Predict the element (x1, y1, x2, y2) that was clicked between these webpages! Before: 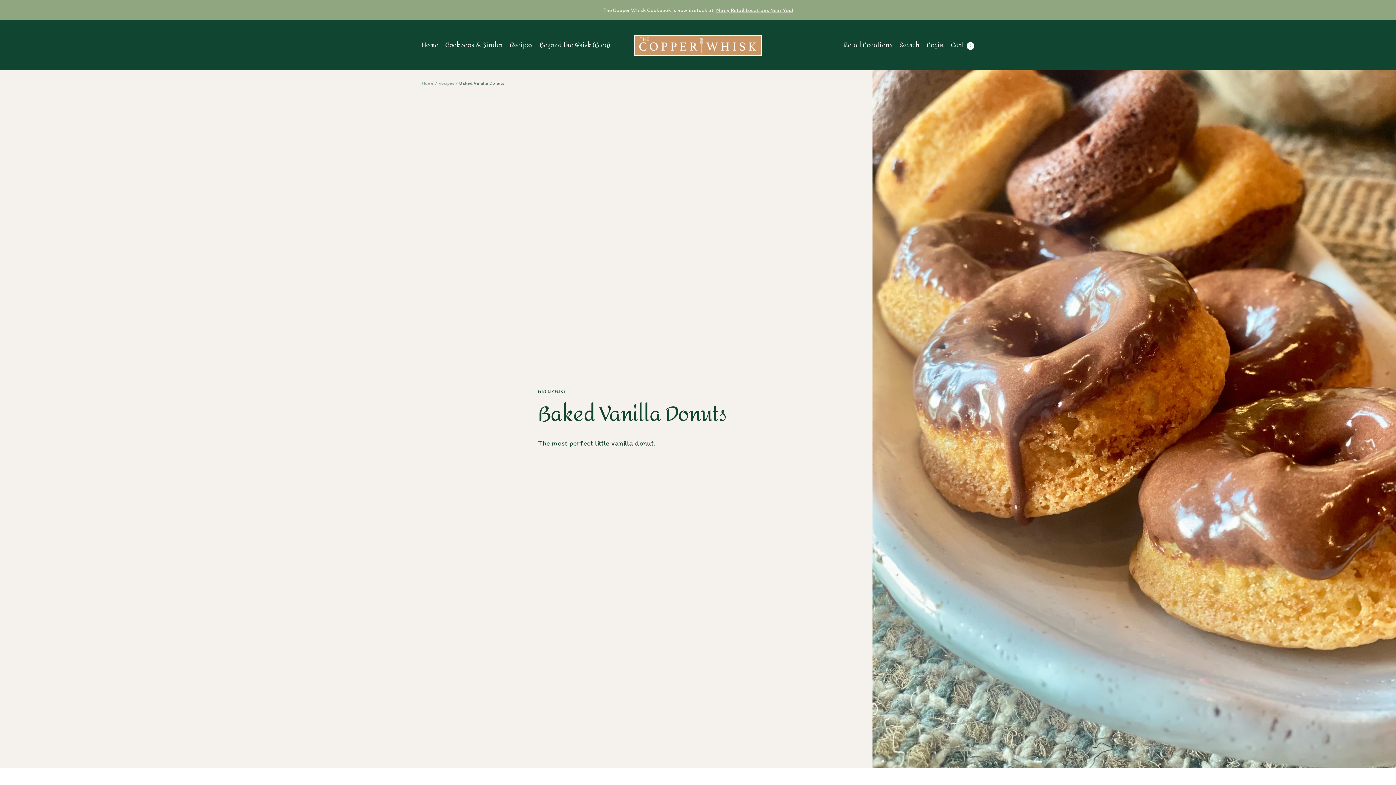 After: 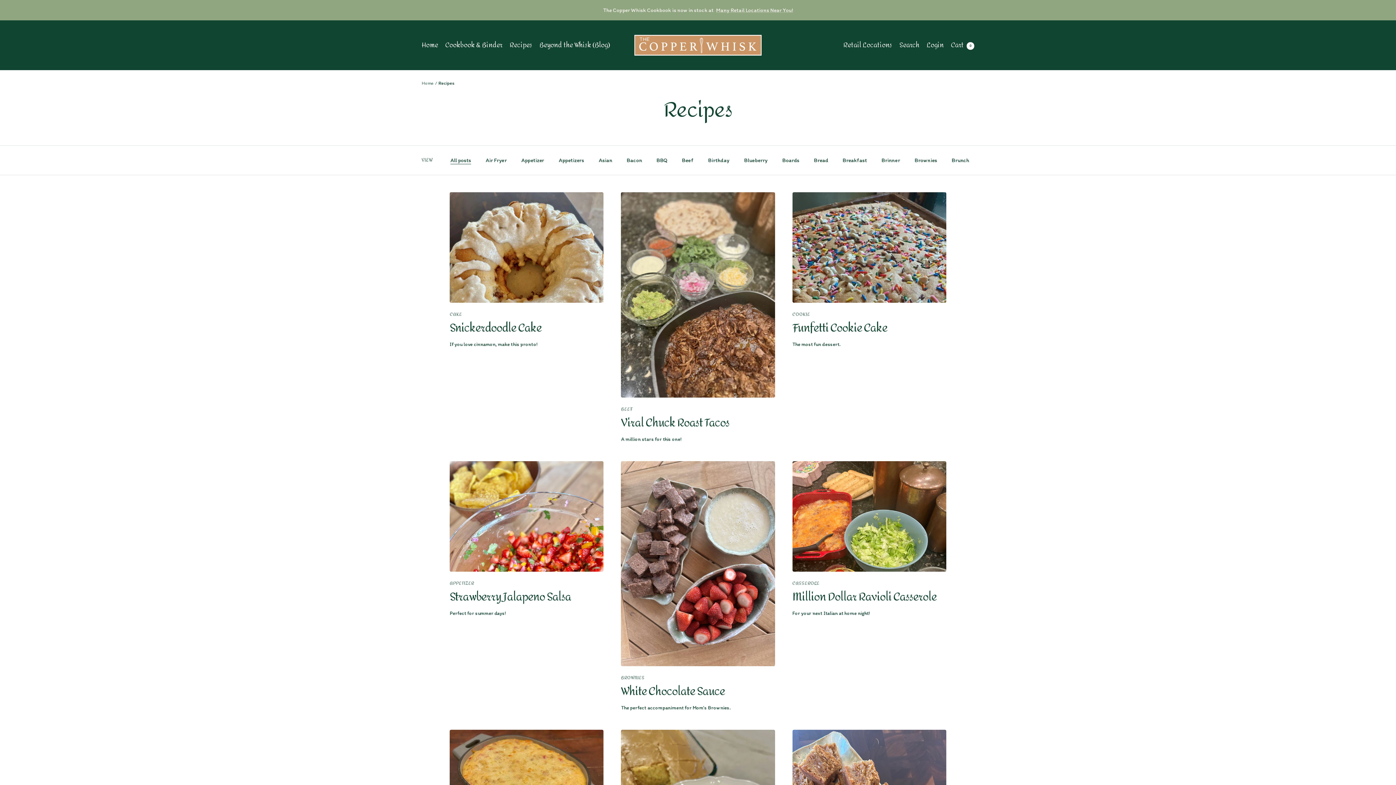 Action: bbox: (438, 80, 454, 85) label: Recipes